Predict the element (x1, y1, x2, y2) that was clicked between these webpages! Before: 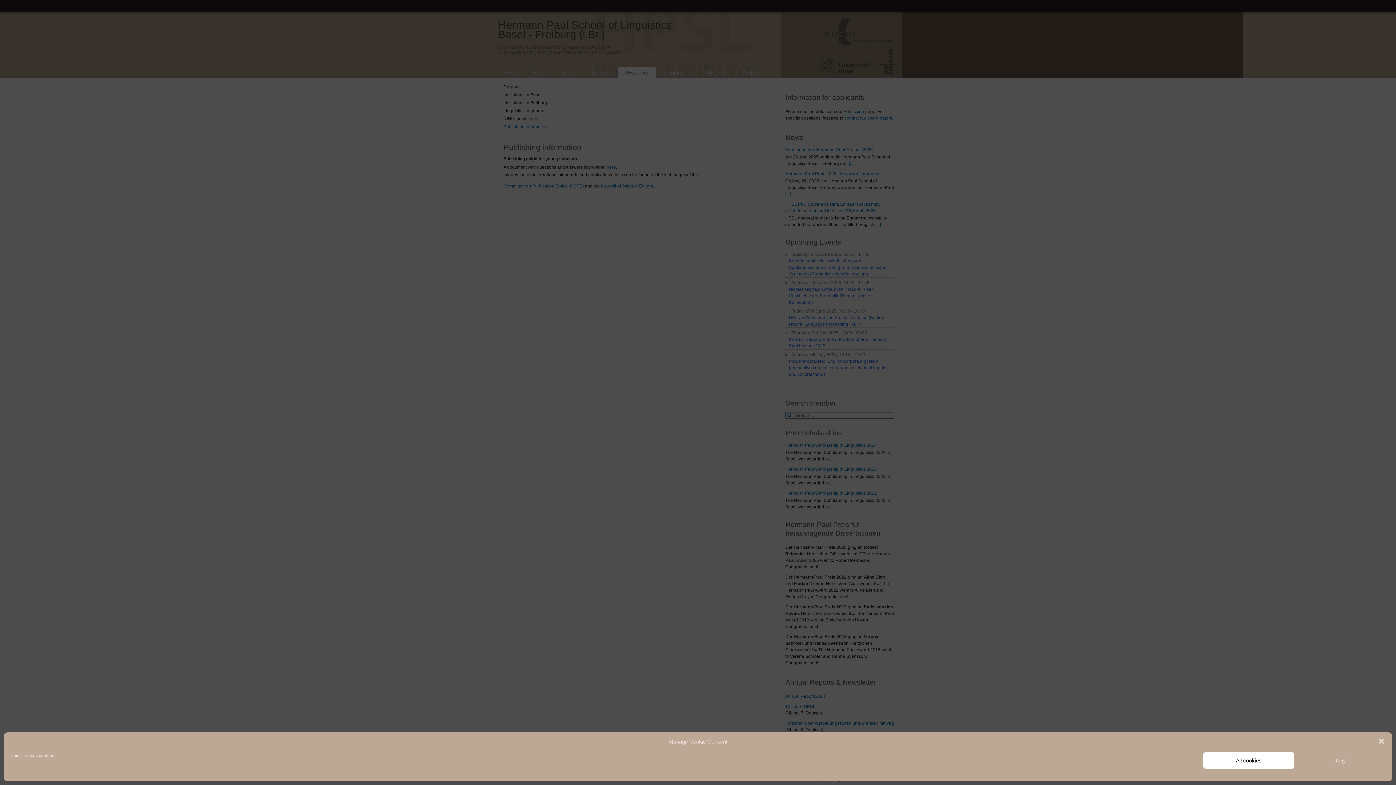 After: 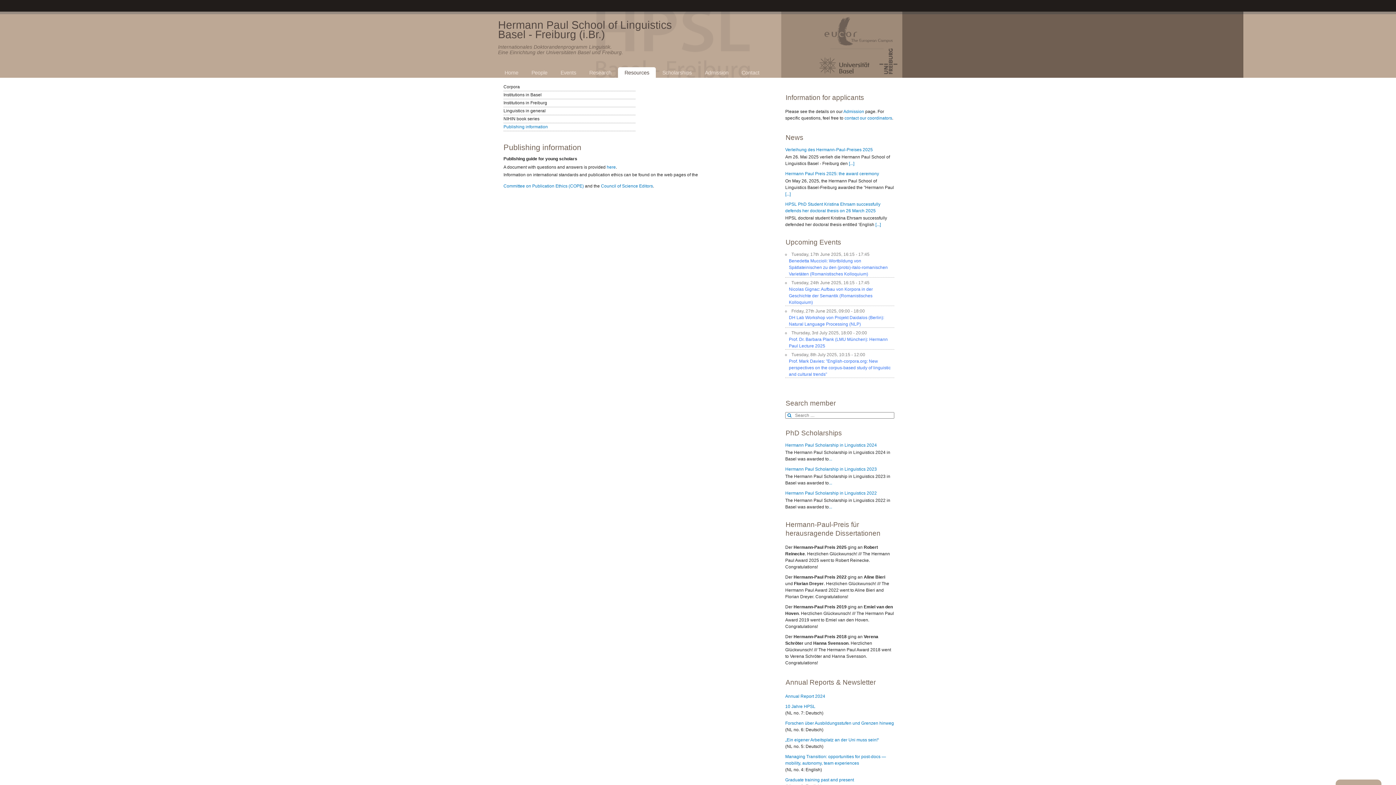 Action: bbox: (1294, 752, 1385, 769) label: Deny